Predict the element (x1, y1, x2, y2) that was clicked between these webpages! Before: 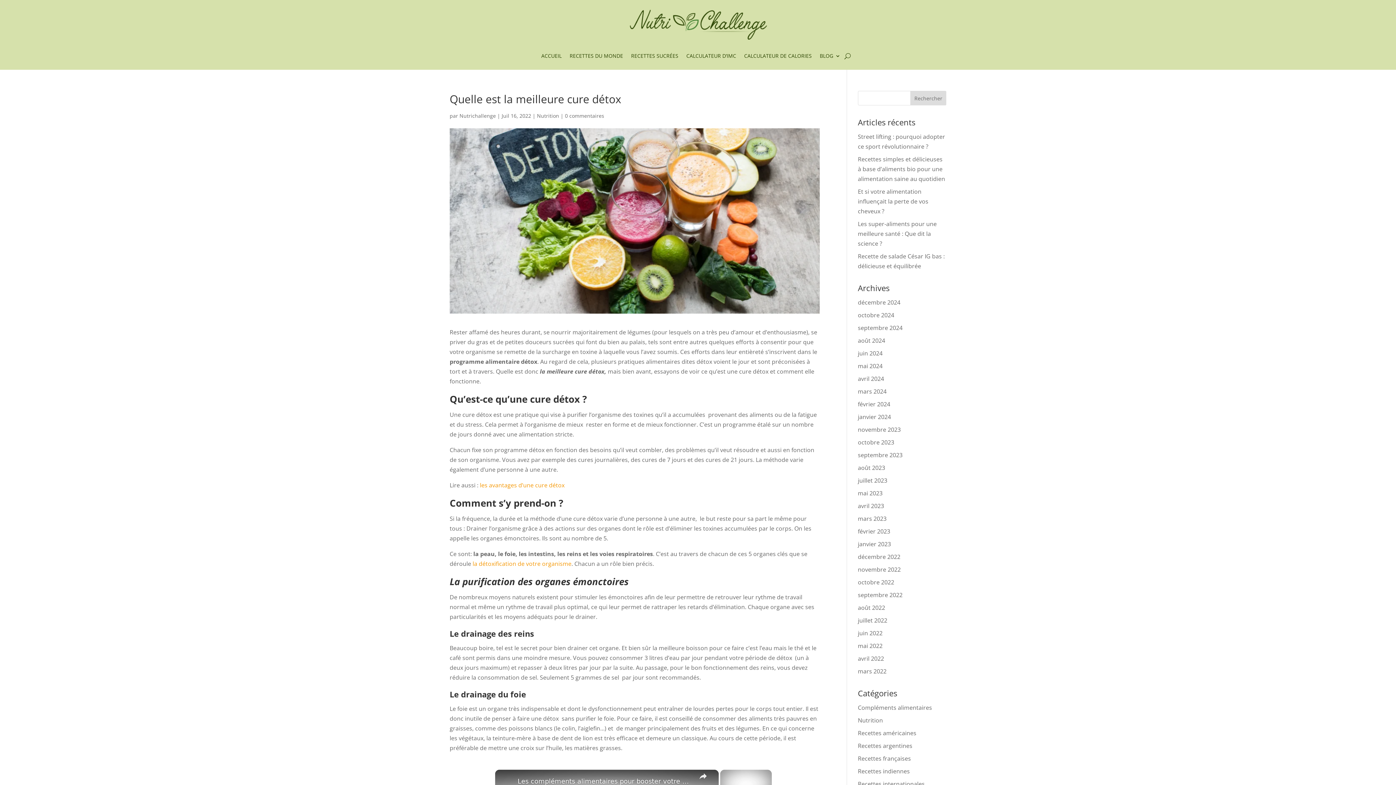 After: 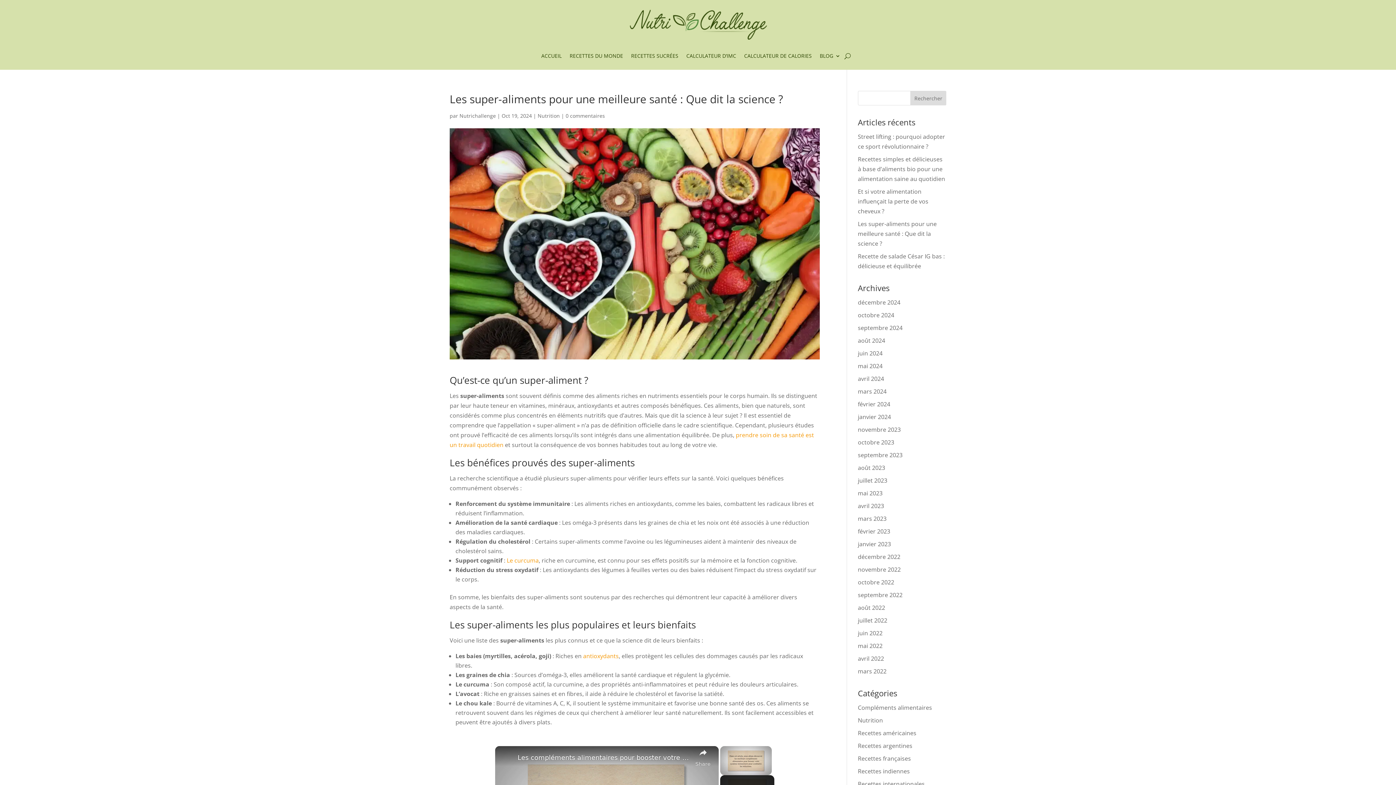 Action: label: Les super-aliments pour une meilleure santé : Que dit la science ? bbox: (858, 220, 937, 247)